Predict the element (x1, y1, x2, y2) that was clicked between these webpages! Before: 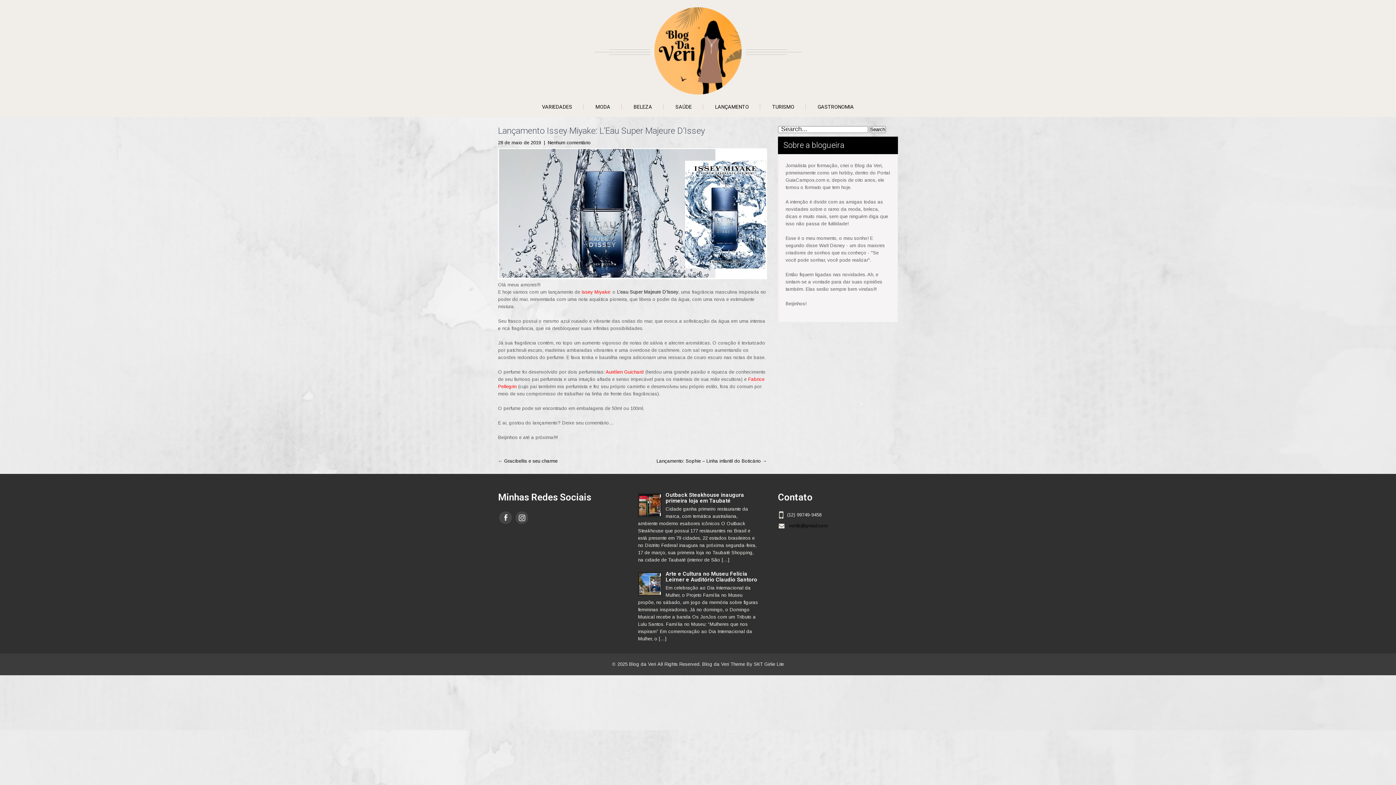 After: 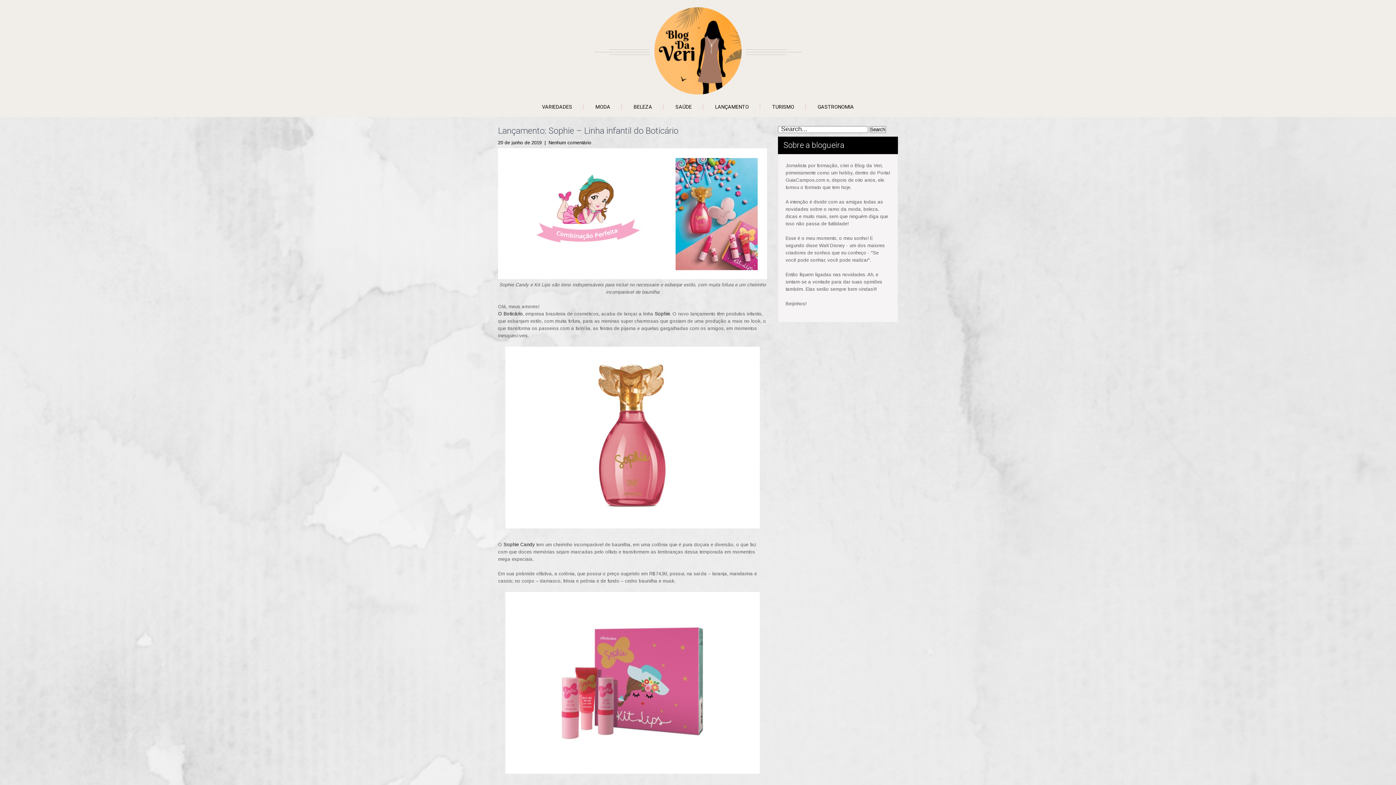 Action: label: Lançamento: Sophie – Linha infantil do Boticário → bbox: (656, 458, 767, 464)